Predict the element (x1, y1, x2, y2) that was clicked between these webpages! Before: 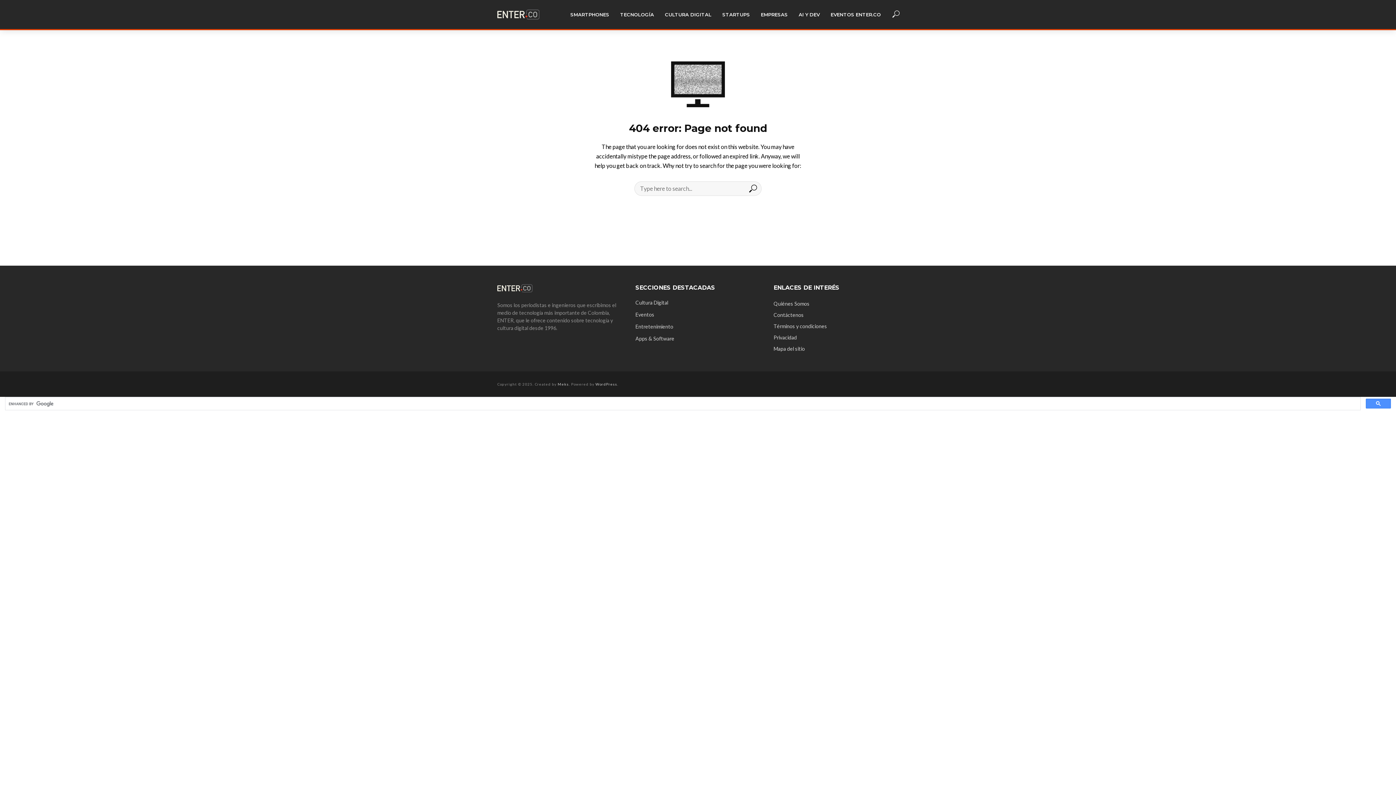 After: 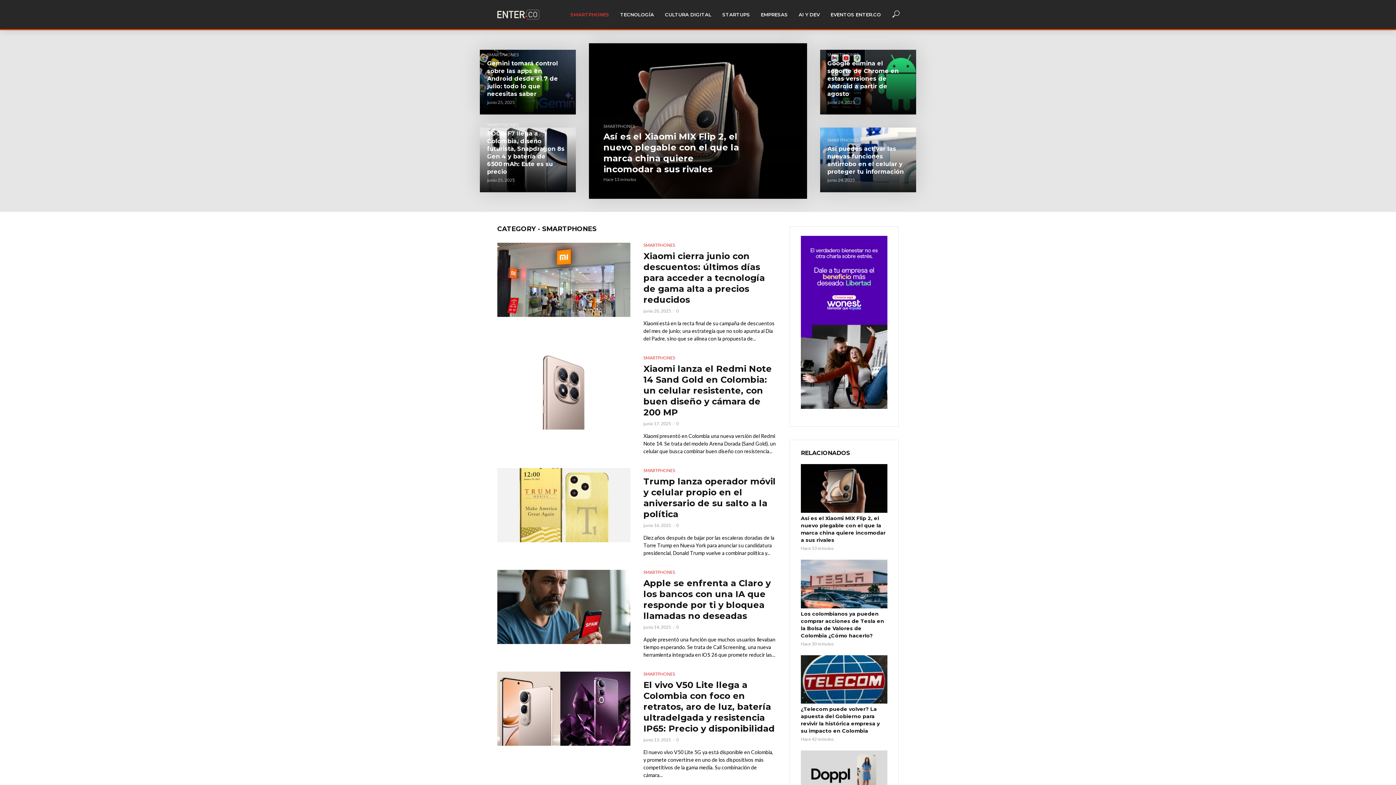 Action: bbox: (565, 6, 614, 22) label: SMARTPHONES